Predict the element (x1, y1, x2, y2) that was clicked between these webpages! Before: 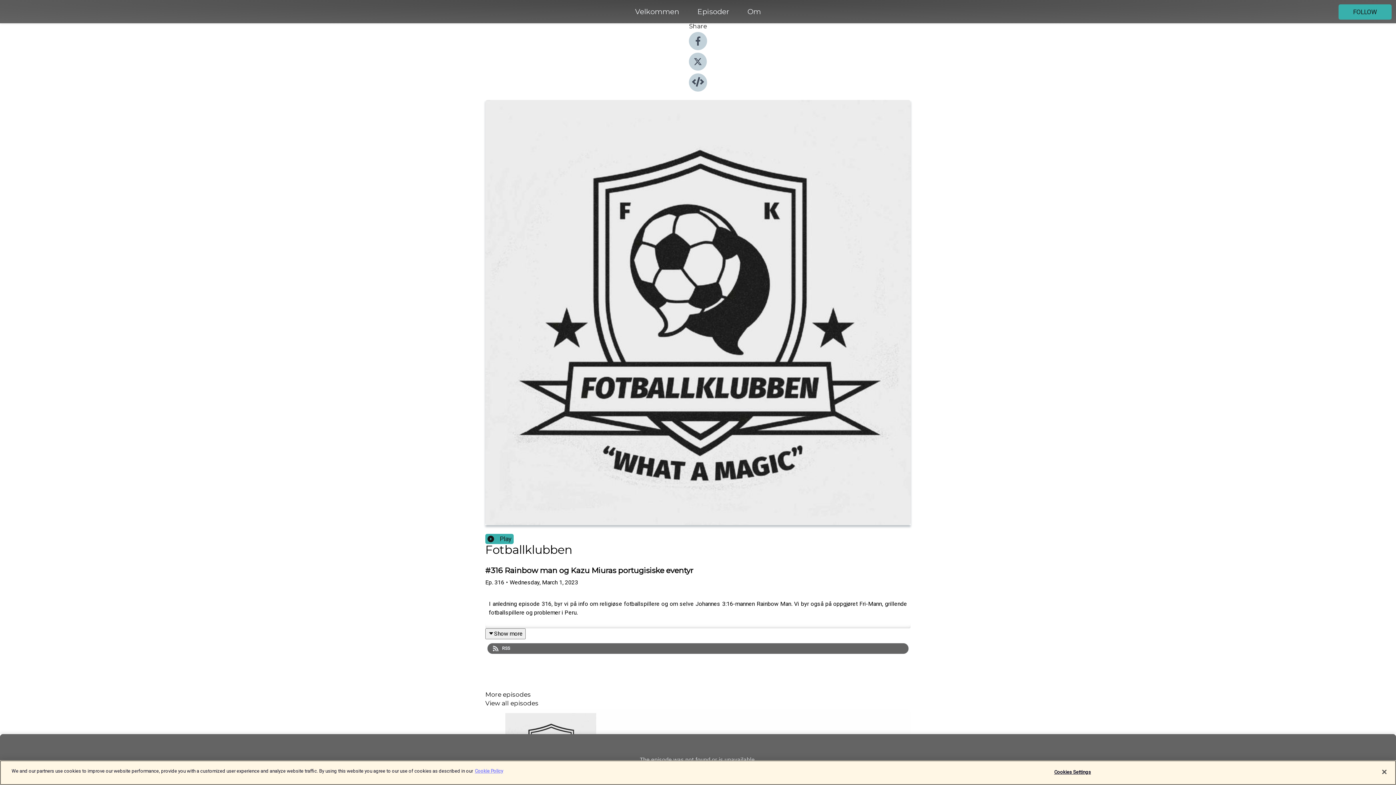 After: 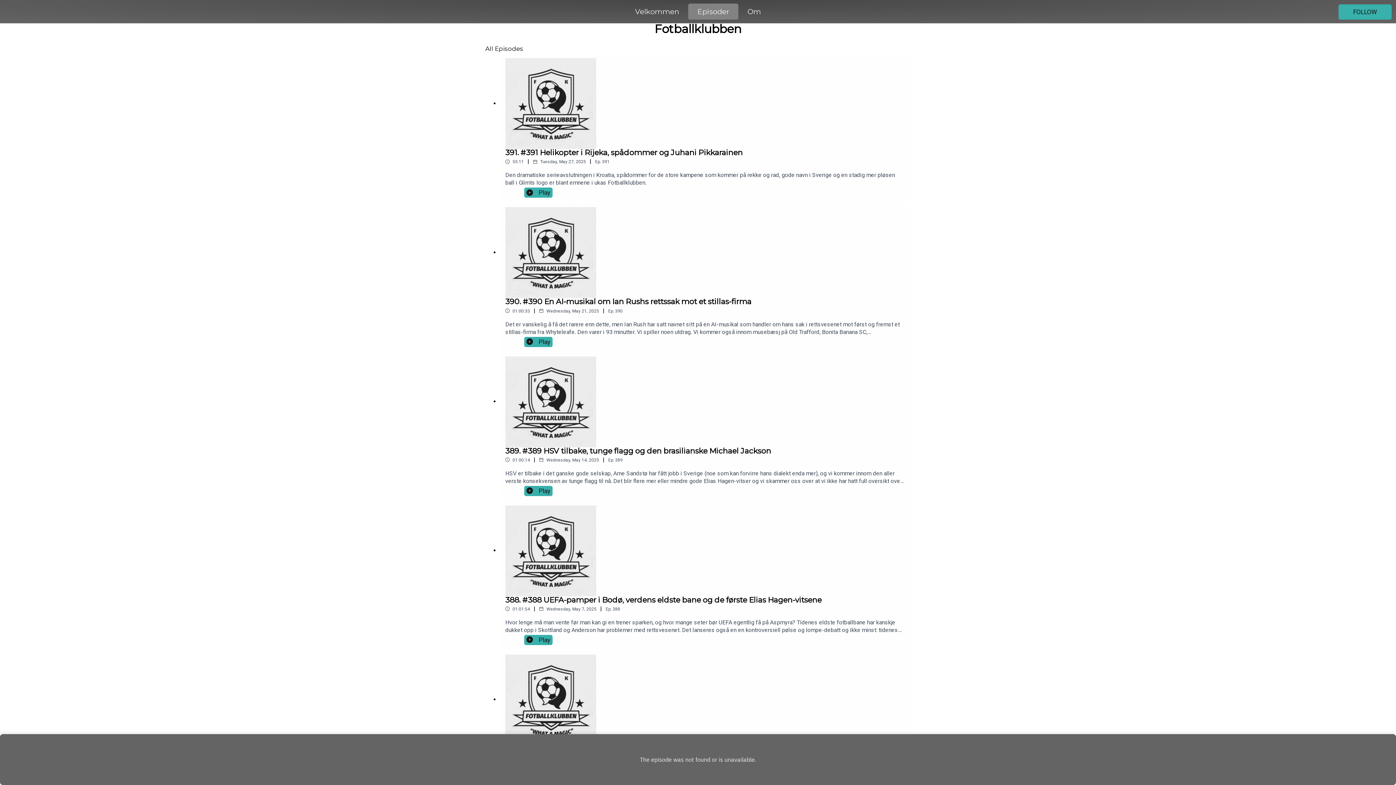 Action: bbox: (688, 5, 738, 18) label: Episoder